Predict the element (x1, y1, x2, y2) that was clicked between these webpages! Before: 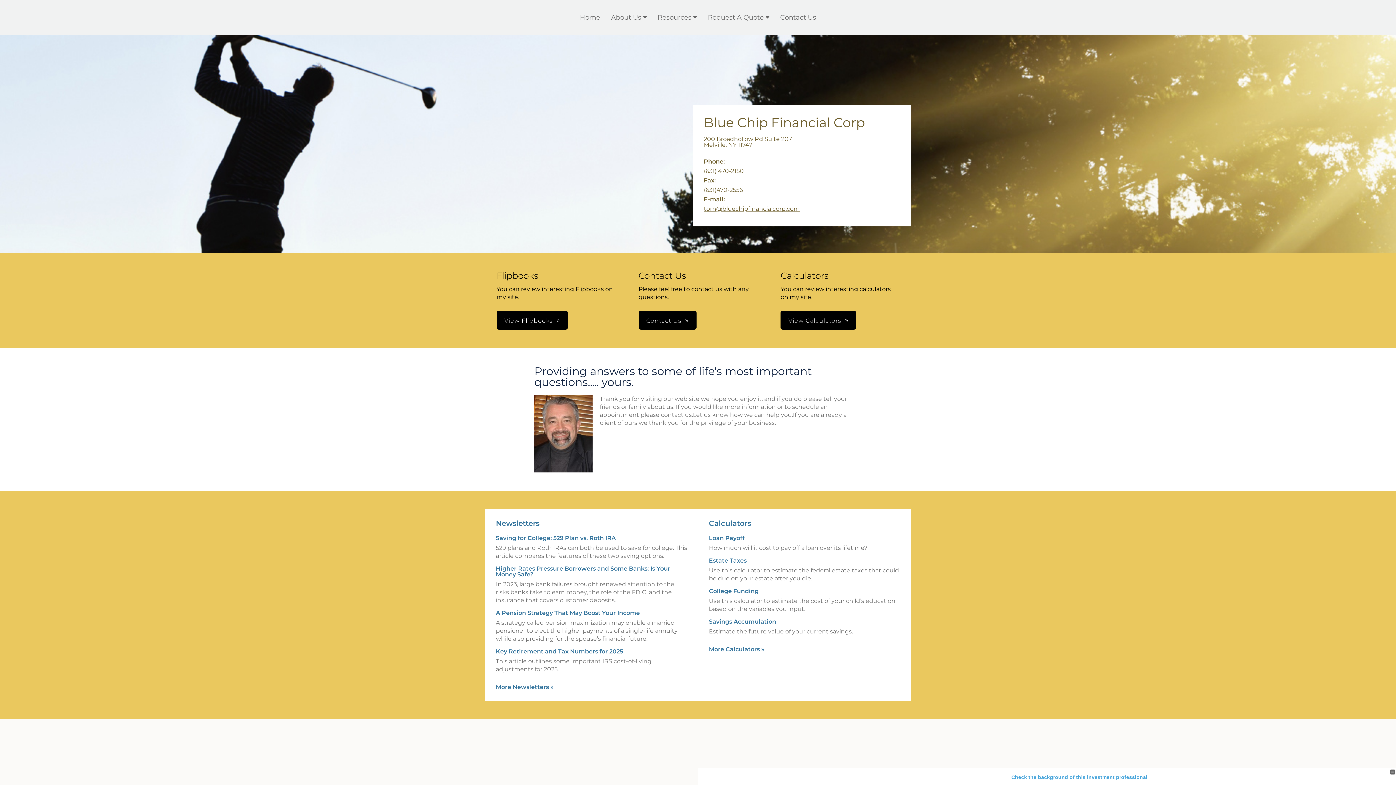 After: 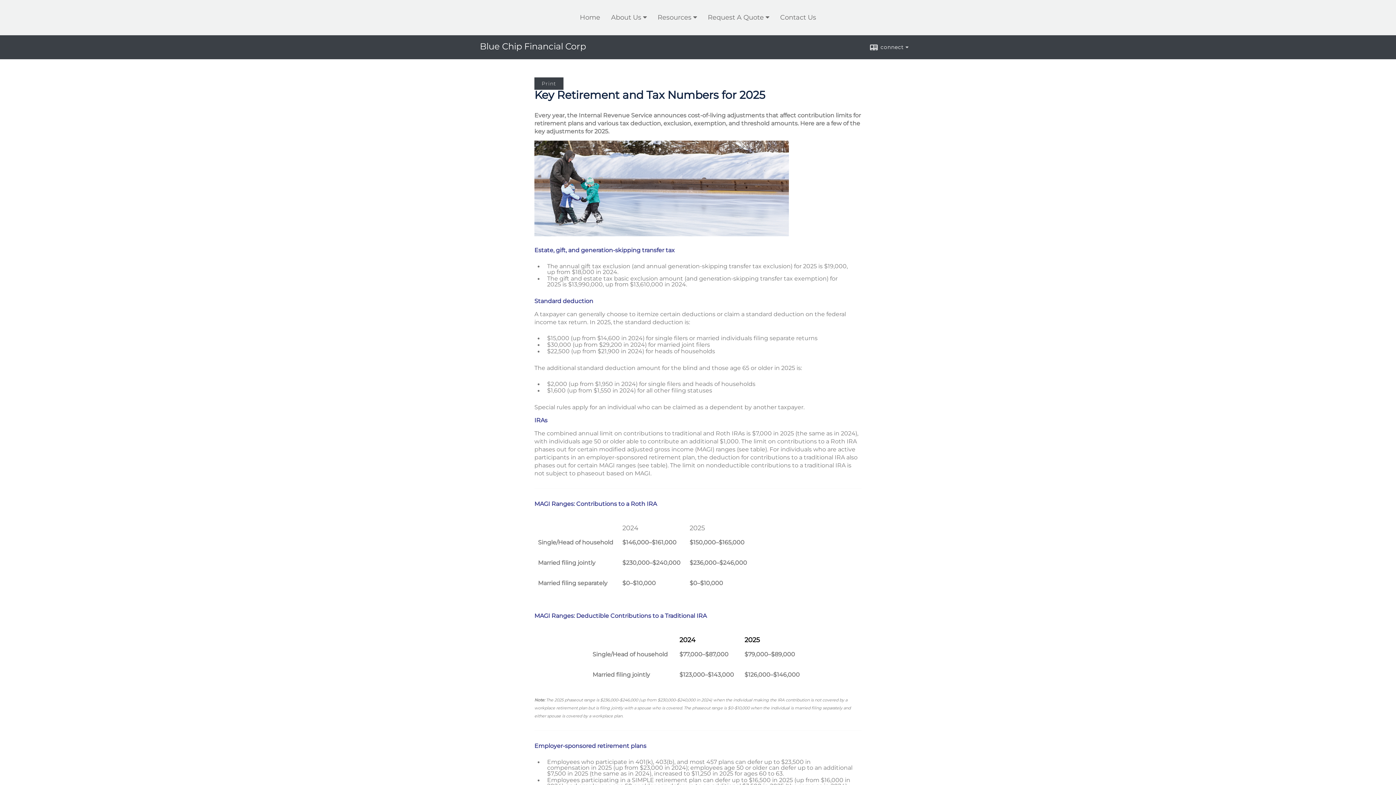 Action: bbox: (496, 648, 623, 655) label: Read Newsletter Key Retirement and Tax Numbers for 2025